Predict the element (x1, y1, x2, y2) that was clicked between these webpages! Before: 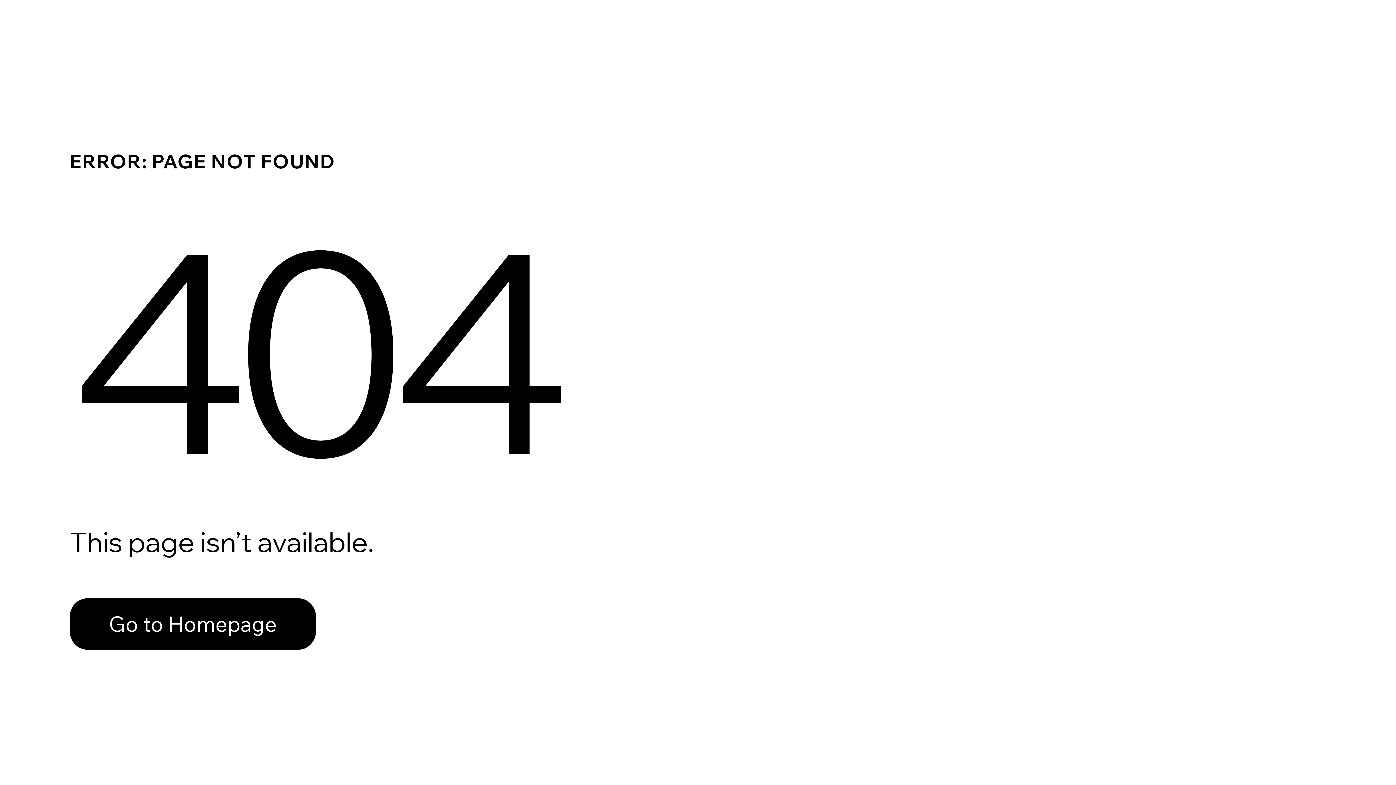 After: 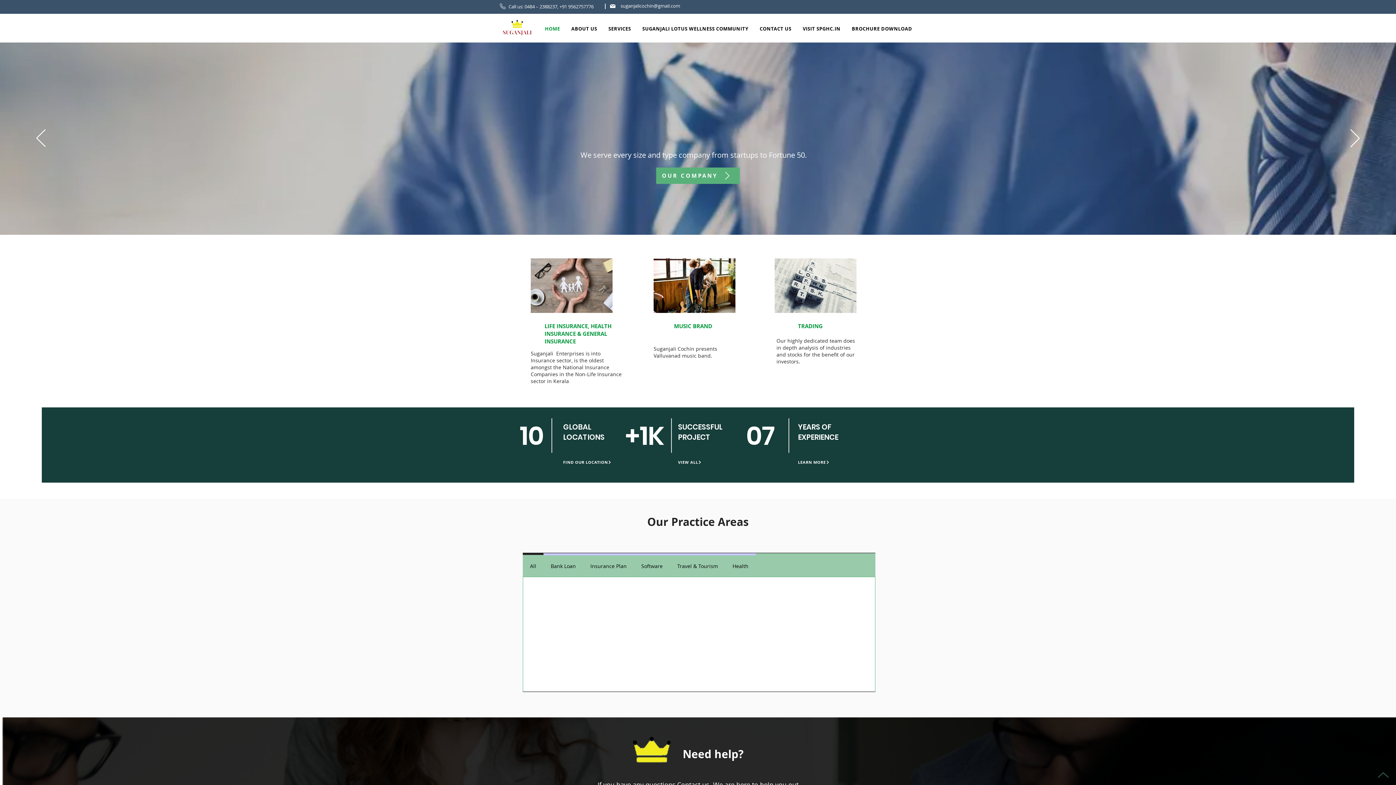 Action: bbox: (69, 598, 316, 650) label: Go to Homepage